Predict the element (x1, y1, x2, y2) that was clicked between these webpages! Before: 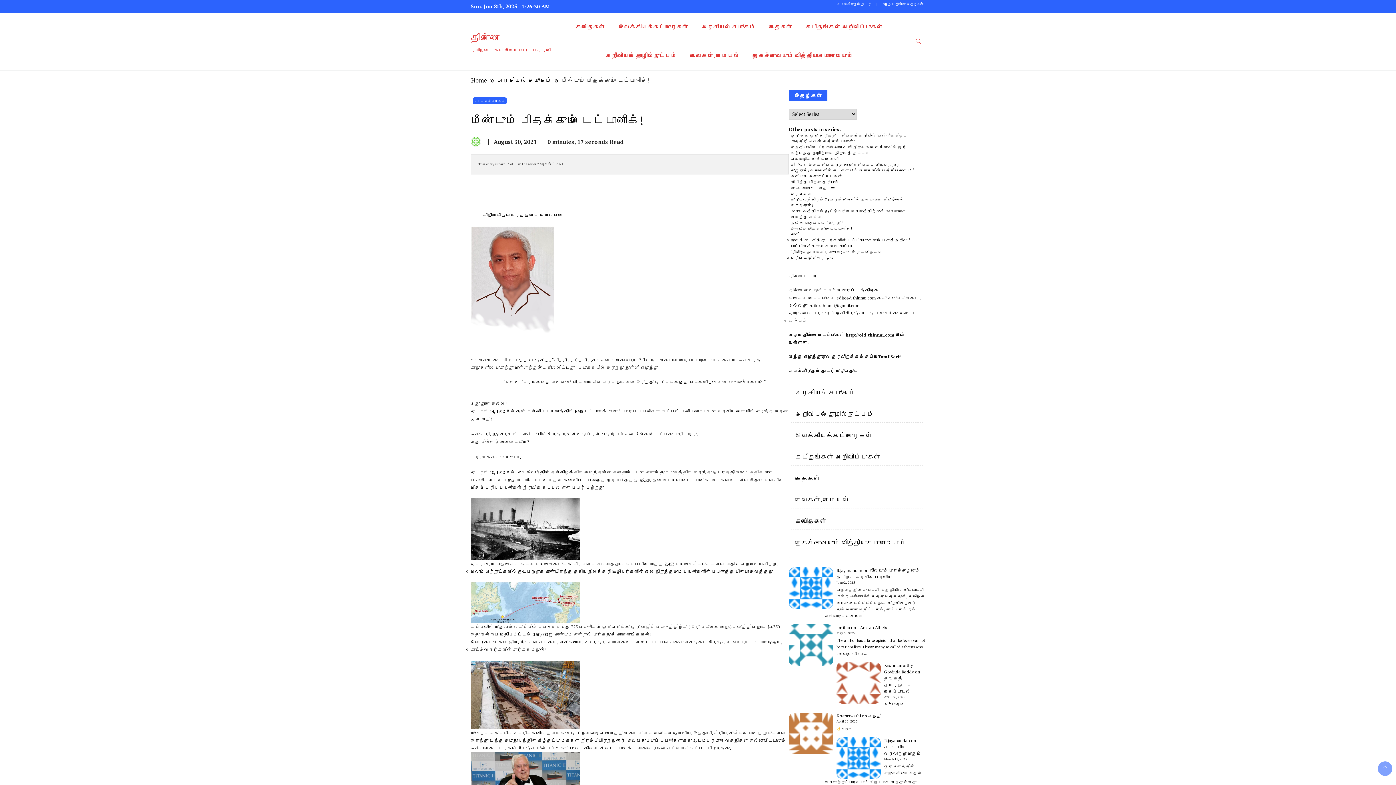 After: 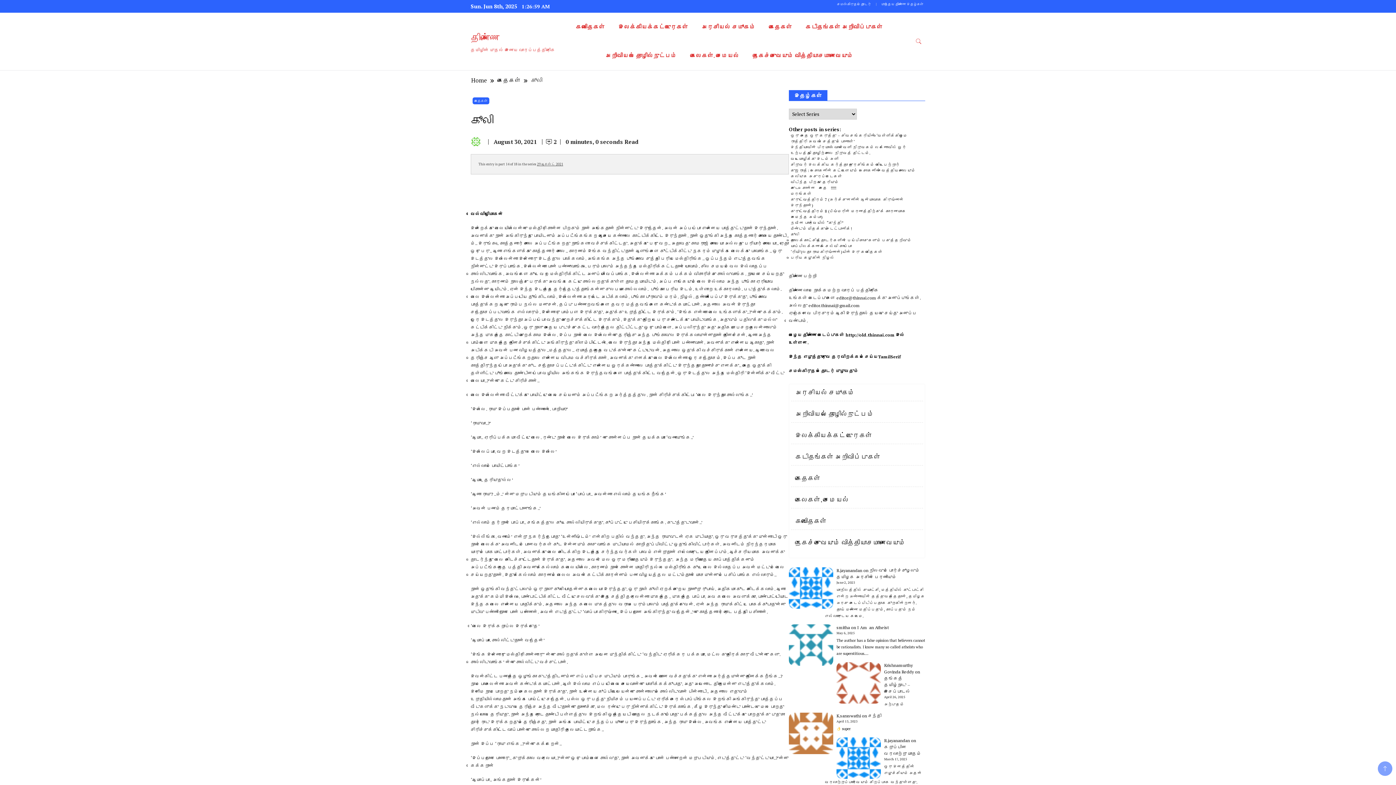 Action: bbox: (790, 232, 799, 237) label: கூலி